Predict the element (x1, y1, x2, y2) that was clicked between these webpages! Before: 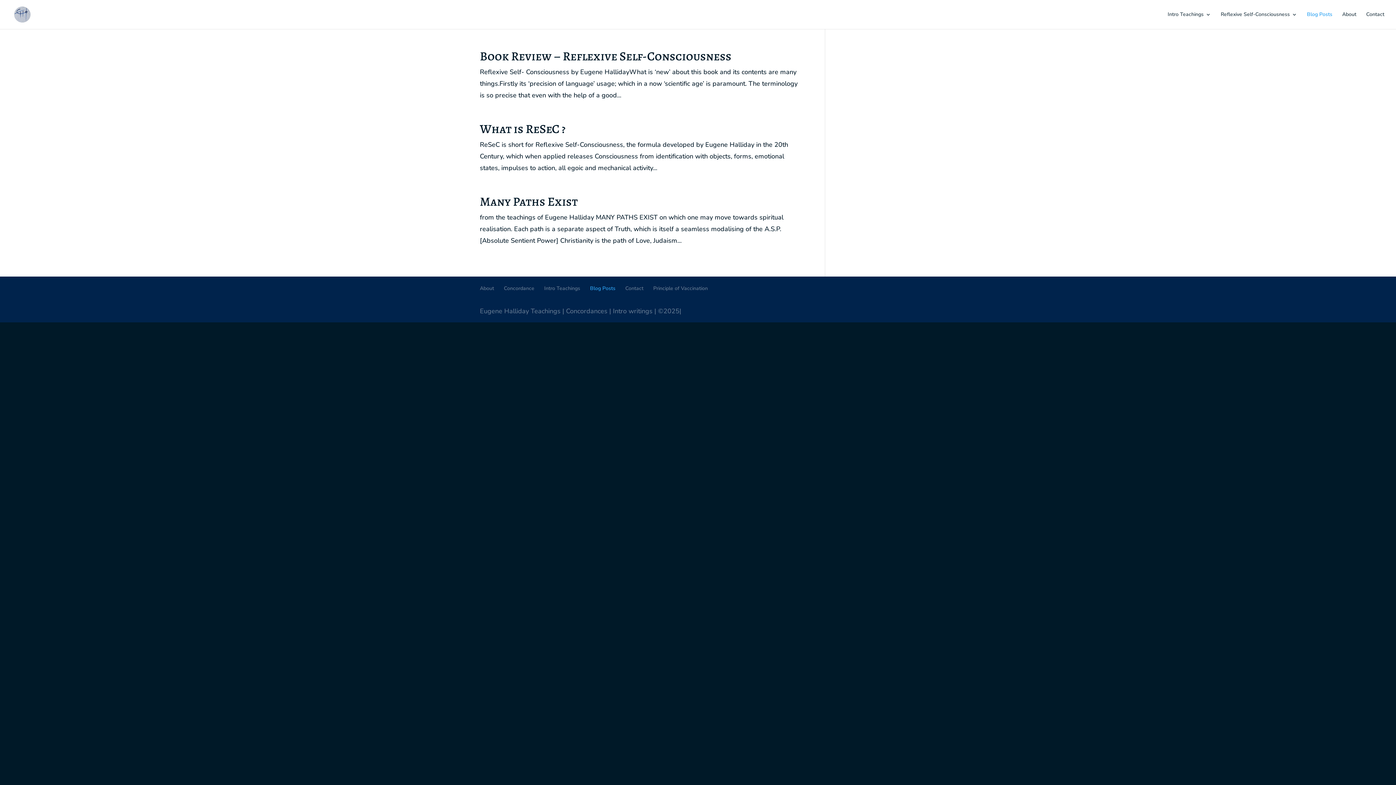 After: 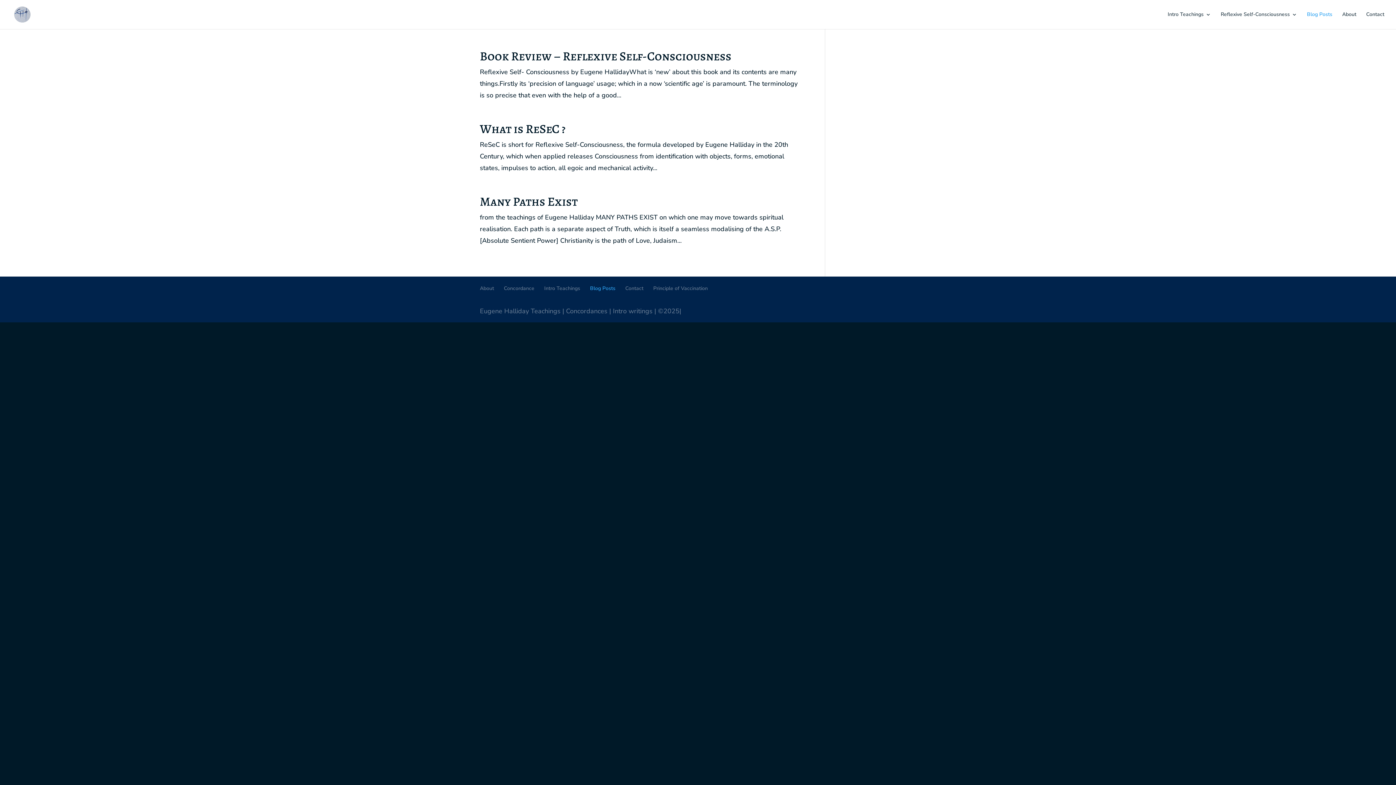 Action: label: Blog Posts bbox: (1307, 12, 1332, 29)